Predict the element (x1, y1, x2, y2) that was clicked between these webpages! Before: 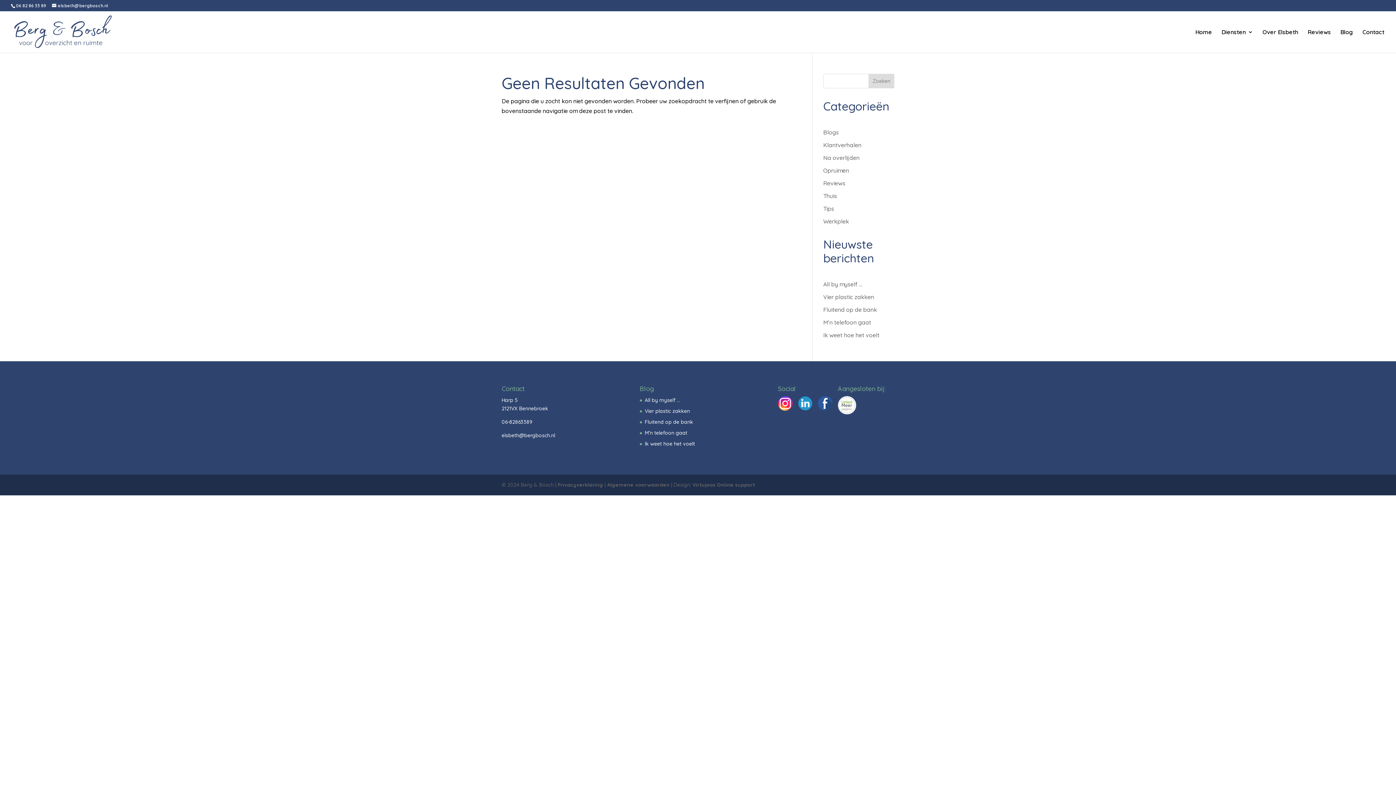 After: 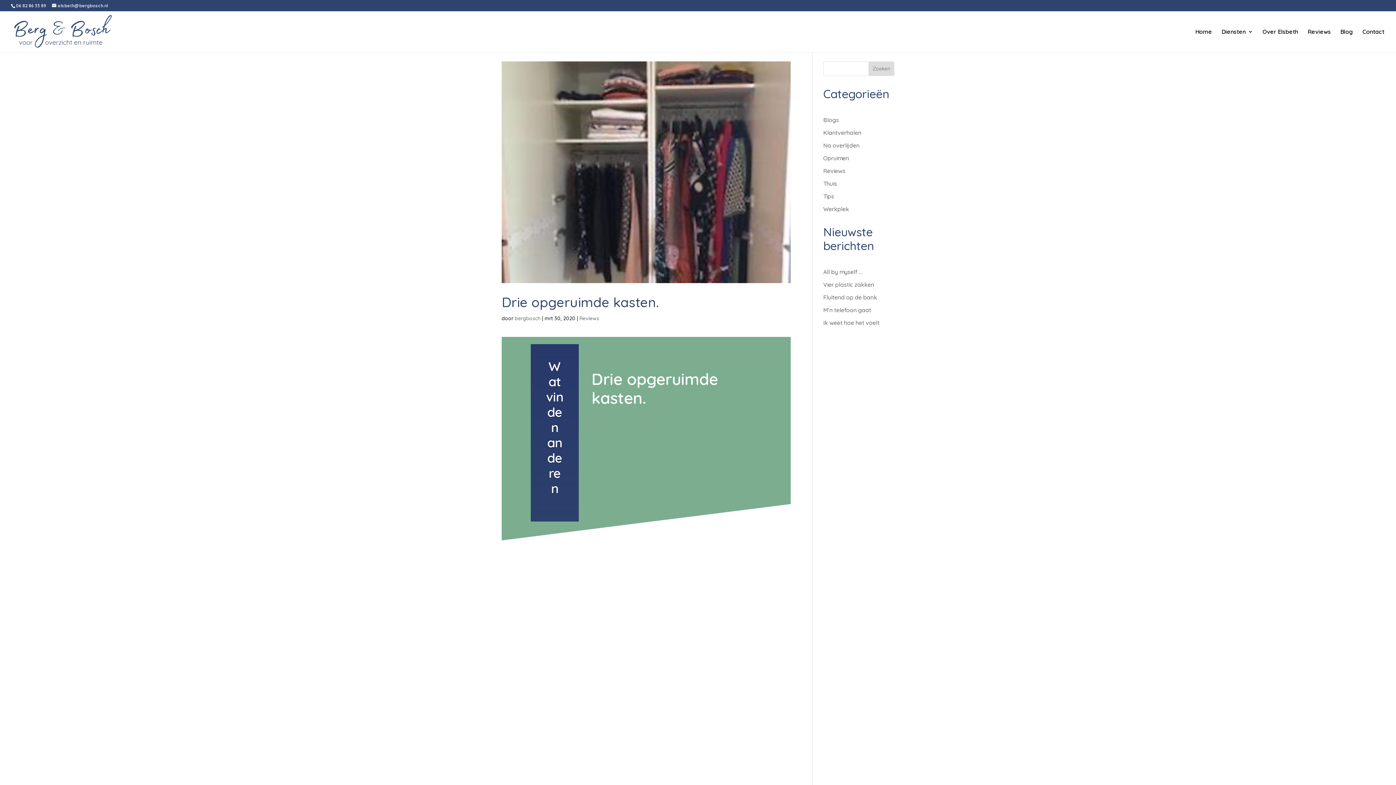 Action: bbox: (823, 179, 845, 186) label: Reviews